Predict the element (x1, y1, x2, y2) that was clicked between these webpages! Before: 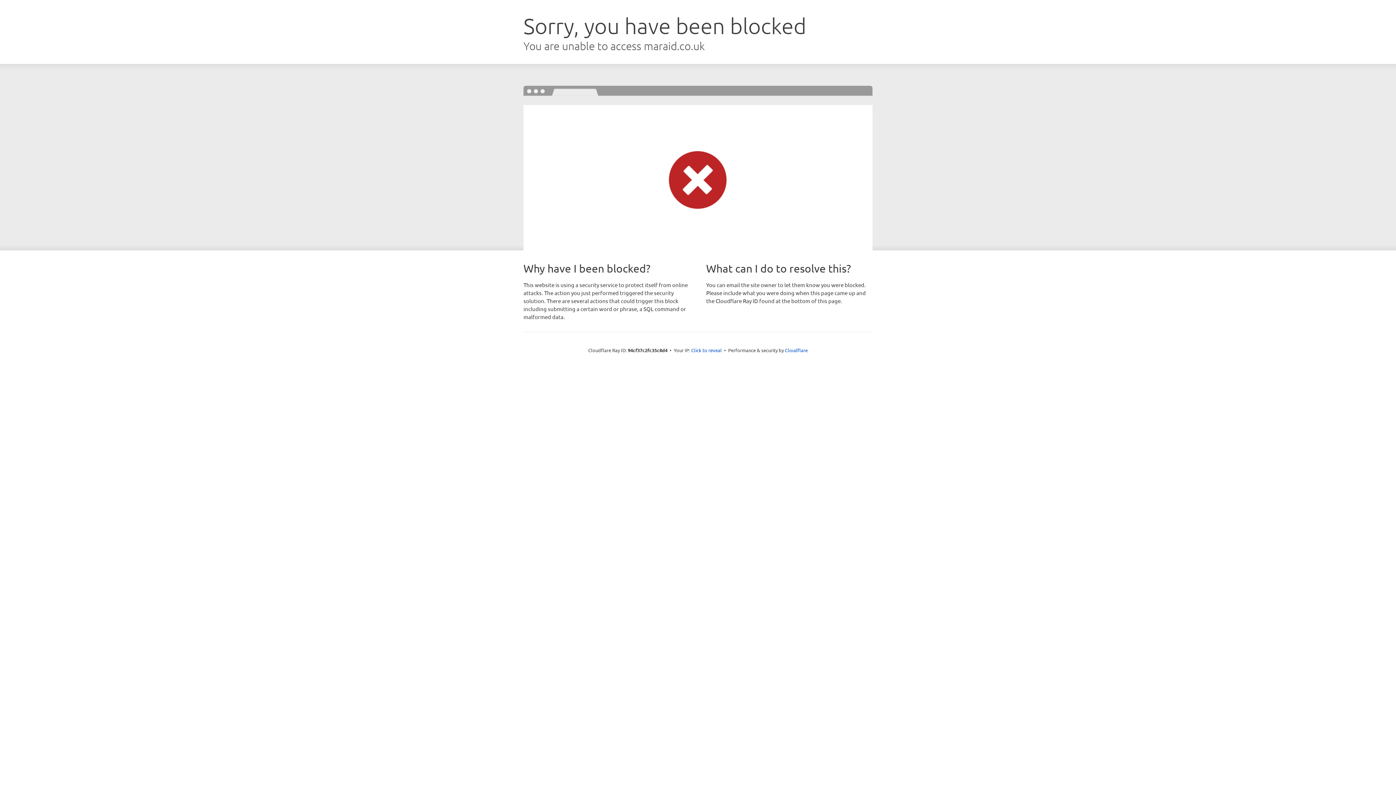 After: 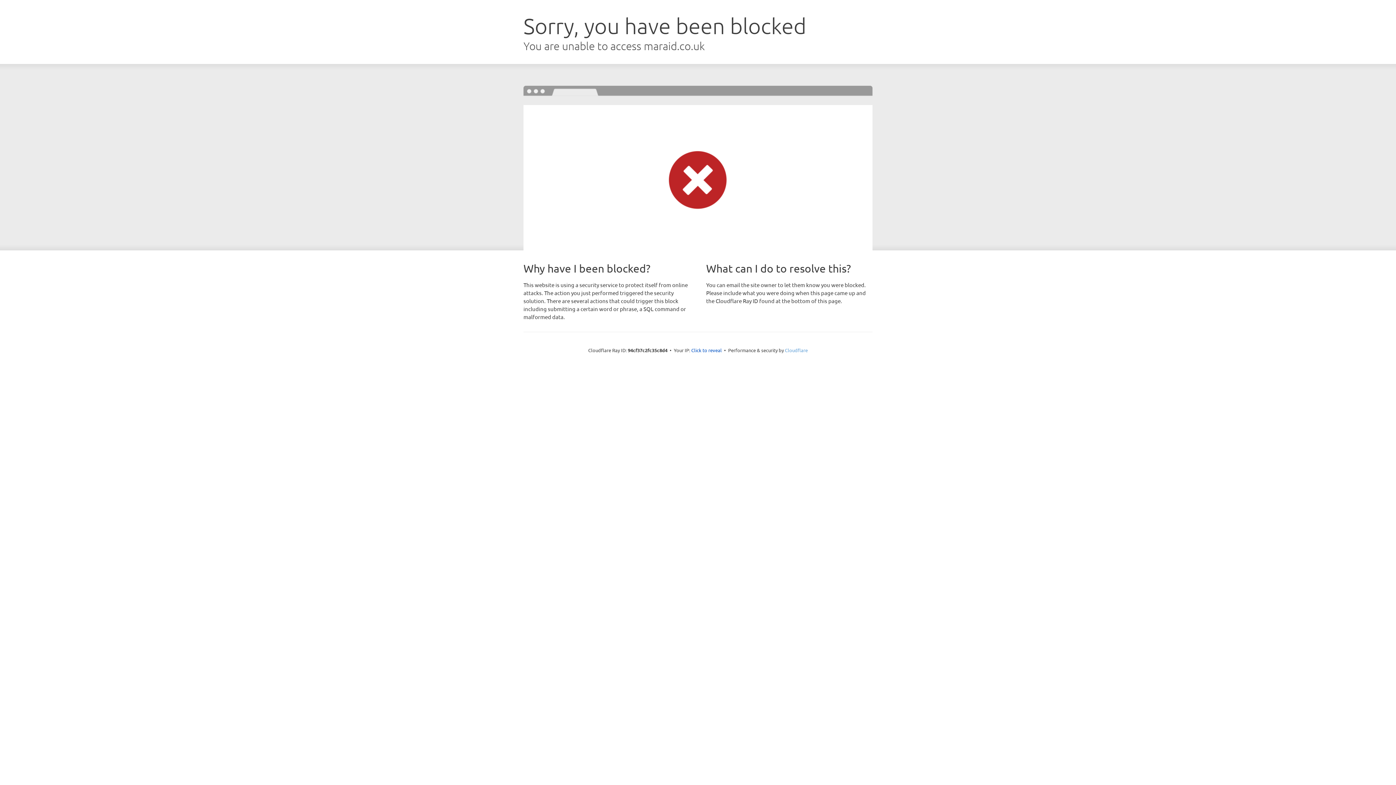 Action: label: Cloudflare bbox: (785, 347, 808, 353)